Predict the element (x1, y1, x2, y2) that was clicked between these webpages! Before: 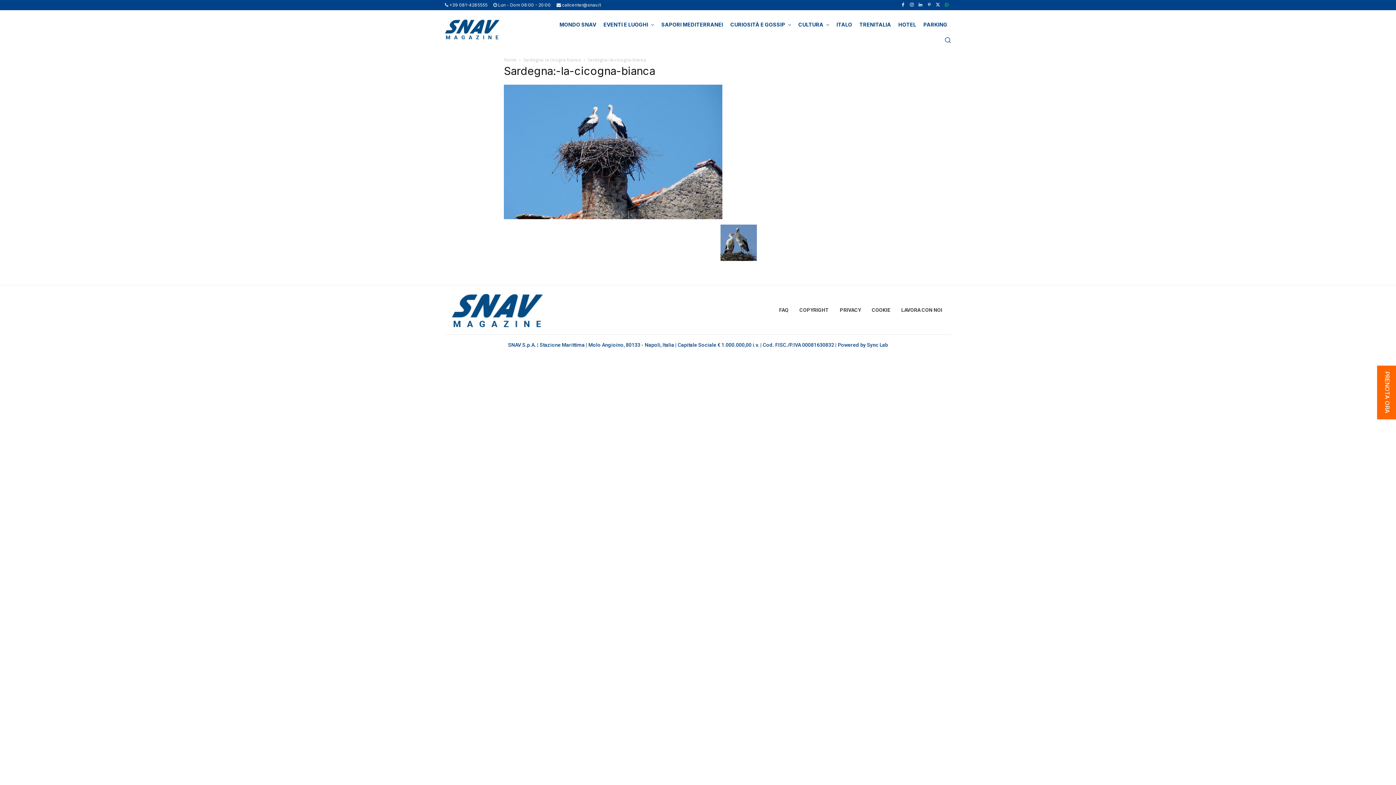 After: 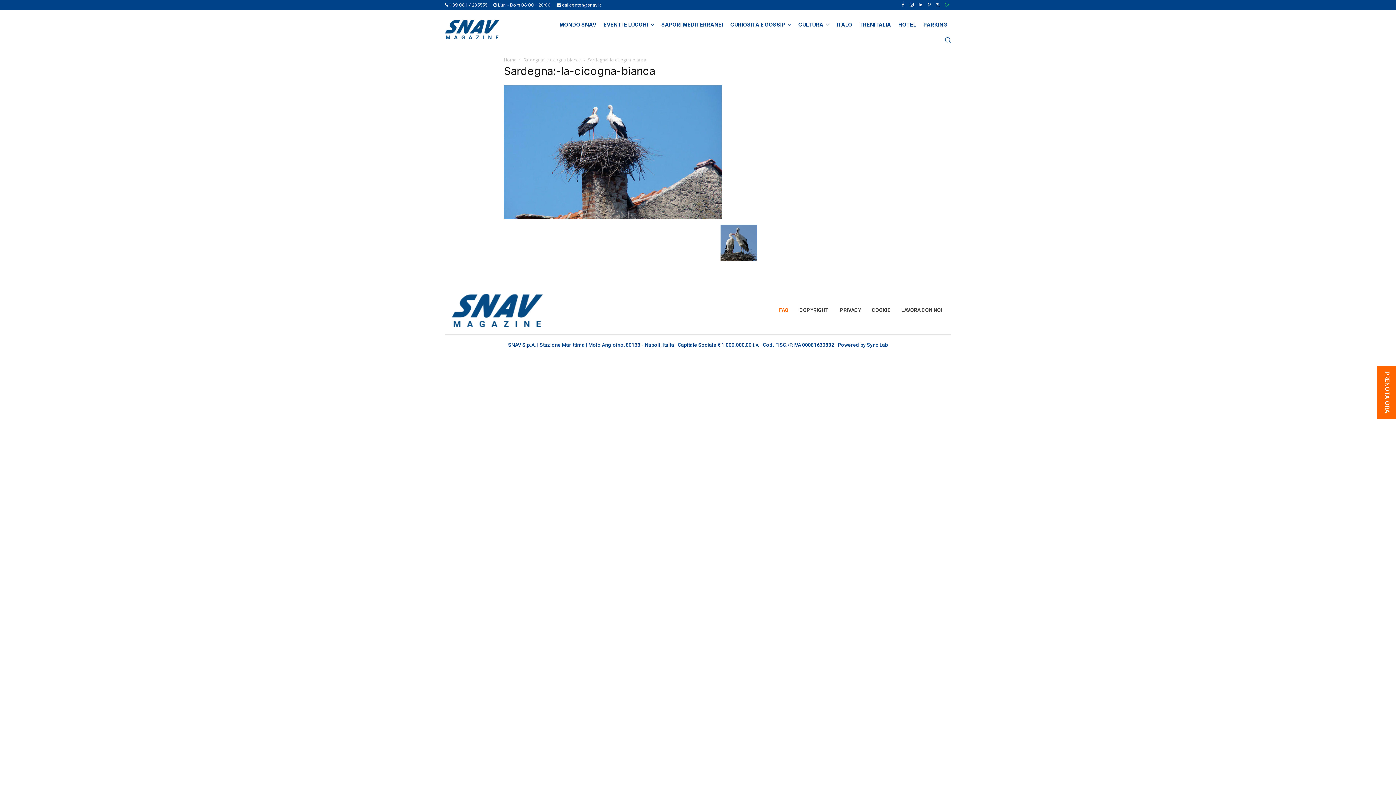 Action: label: FAQ bbox: (779, 307, 788, 312)